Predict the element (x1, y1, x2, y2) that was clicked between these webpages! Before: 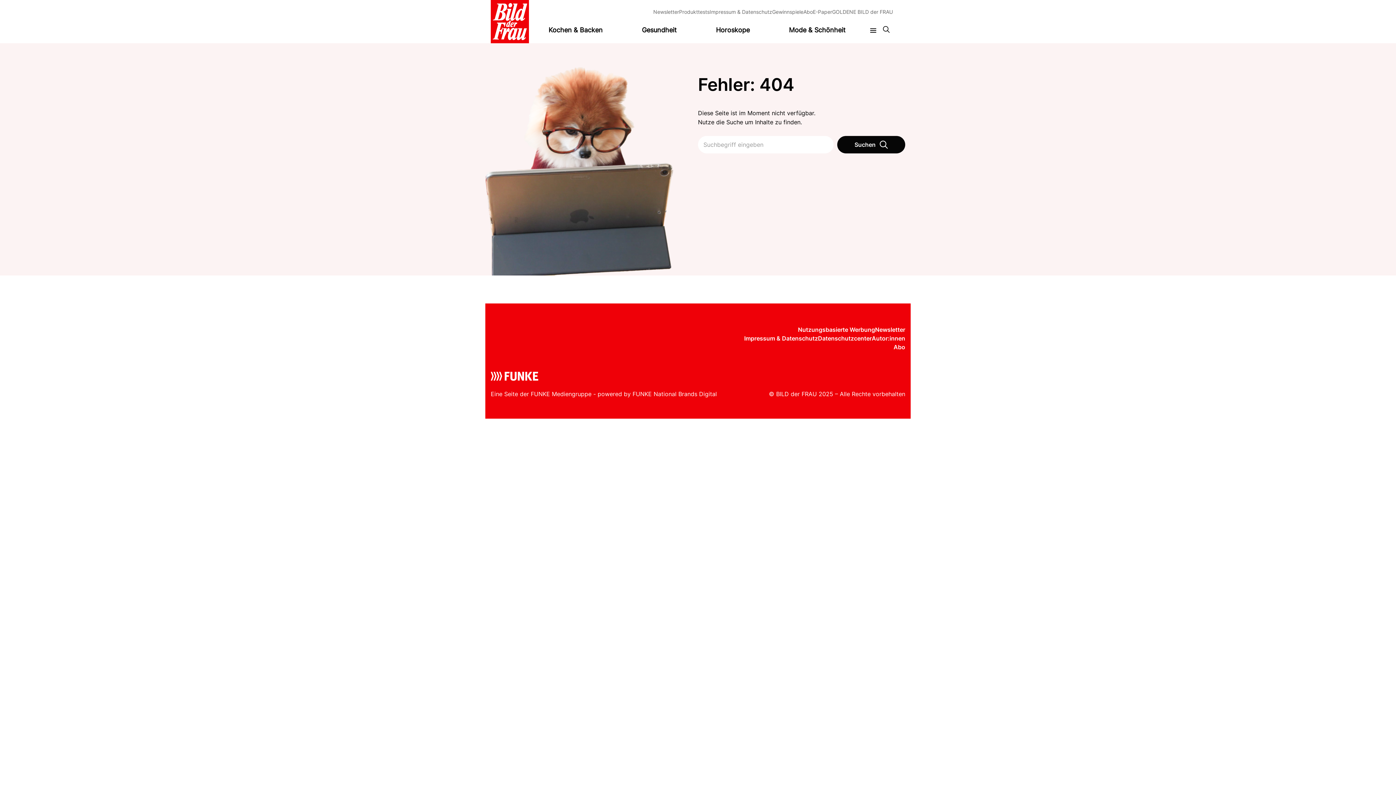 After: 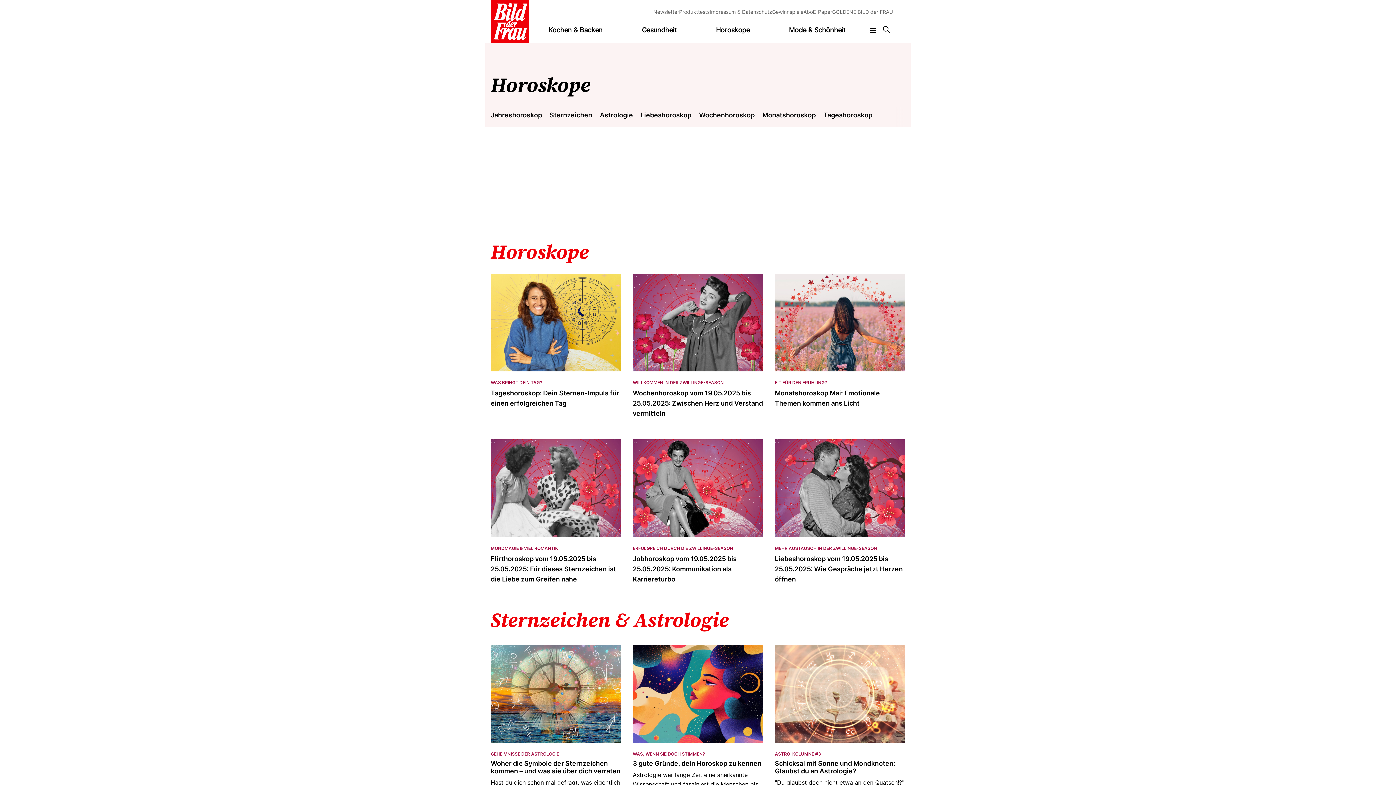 Action: label: Horoskope bbox: (696, 25, 769, 43)